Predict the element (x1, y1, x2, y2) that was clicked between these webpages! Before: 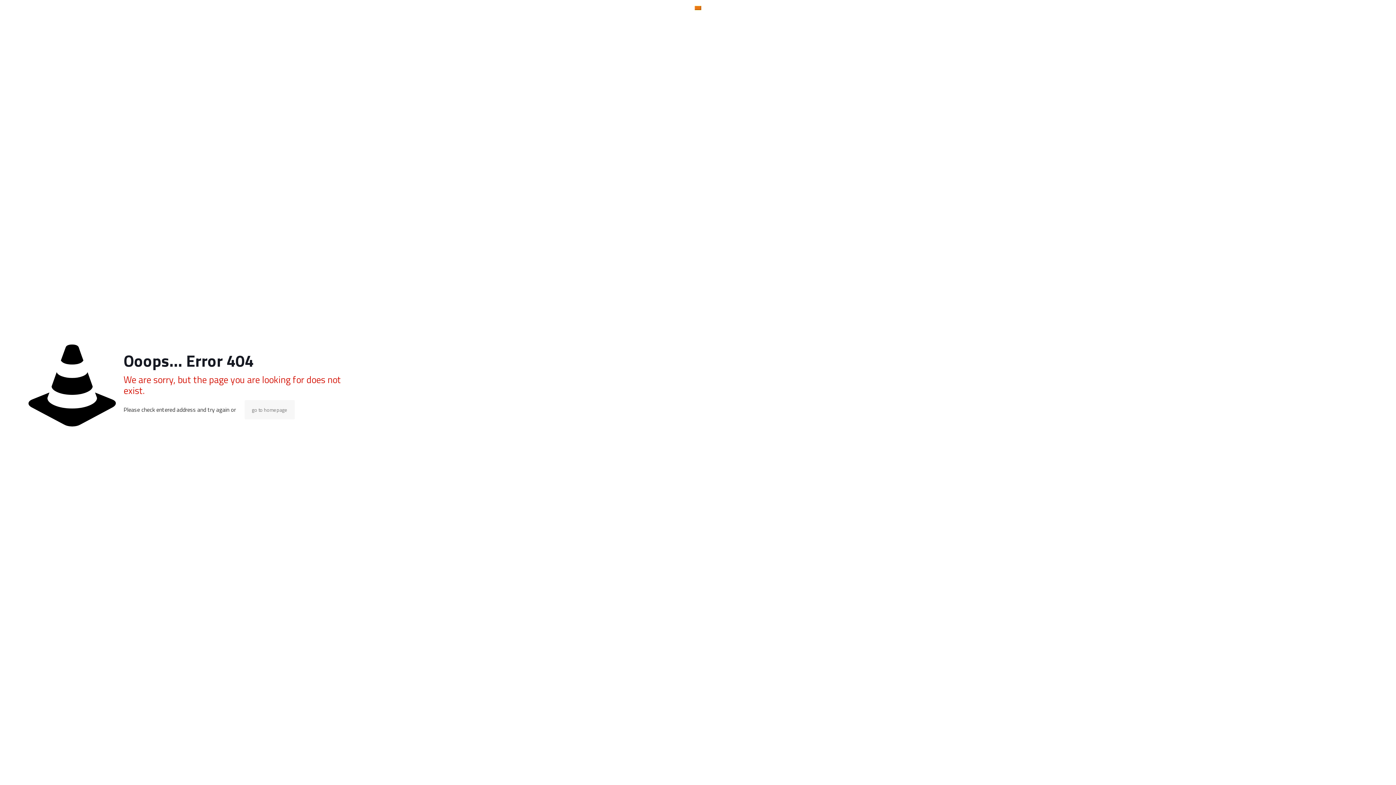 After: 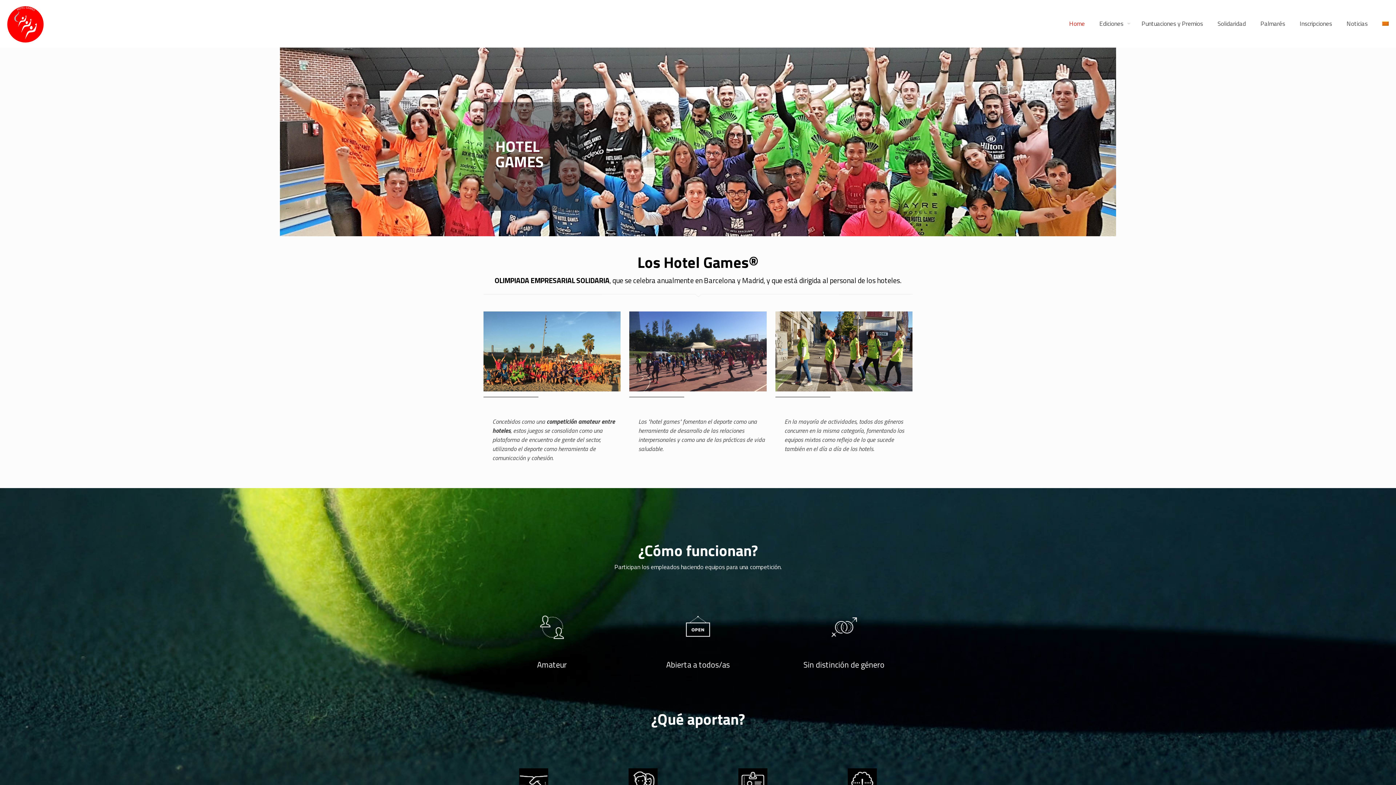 Action: bbox: (244, 400, 294, 419) label: go to homepage